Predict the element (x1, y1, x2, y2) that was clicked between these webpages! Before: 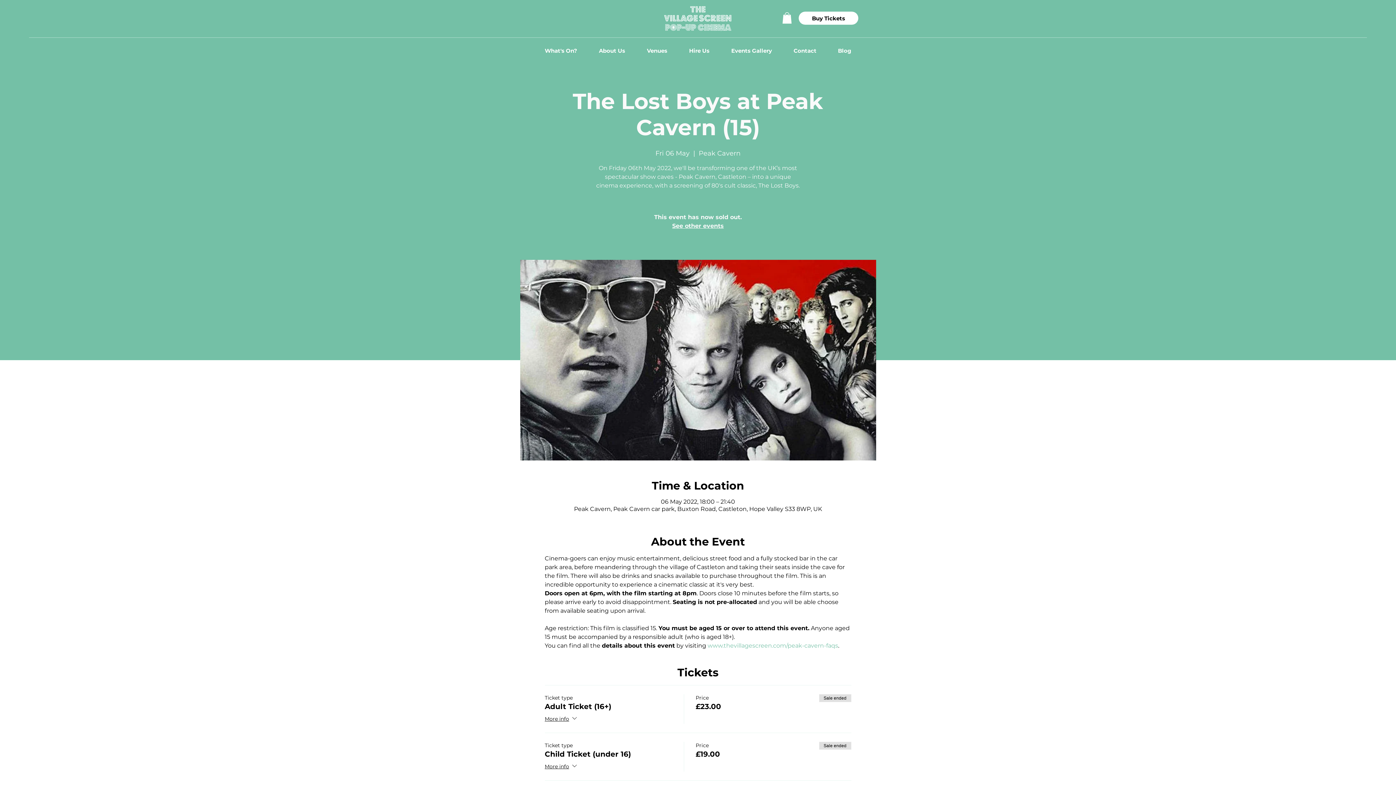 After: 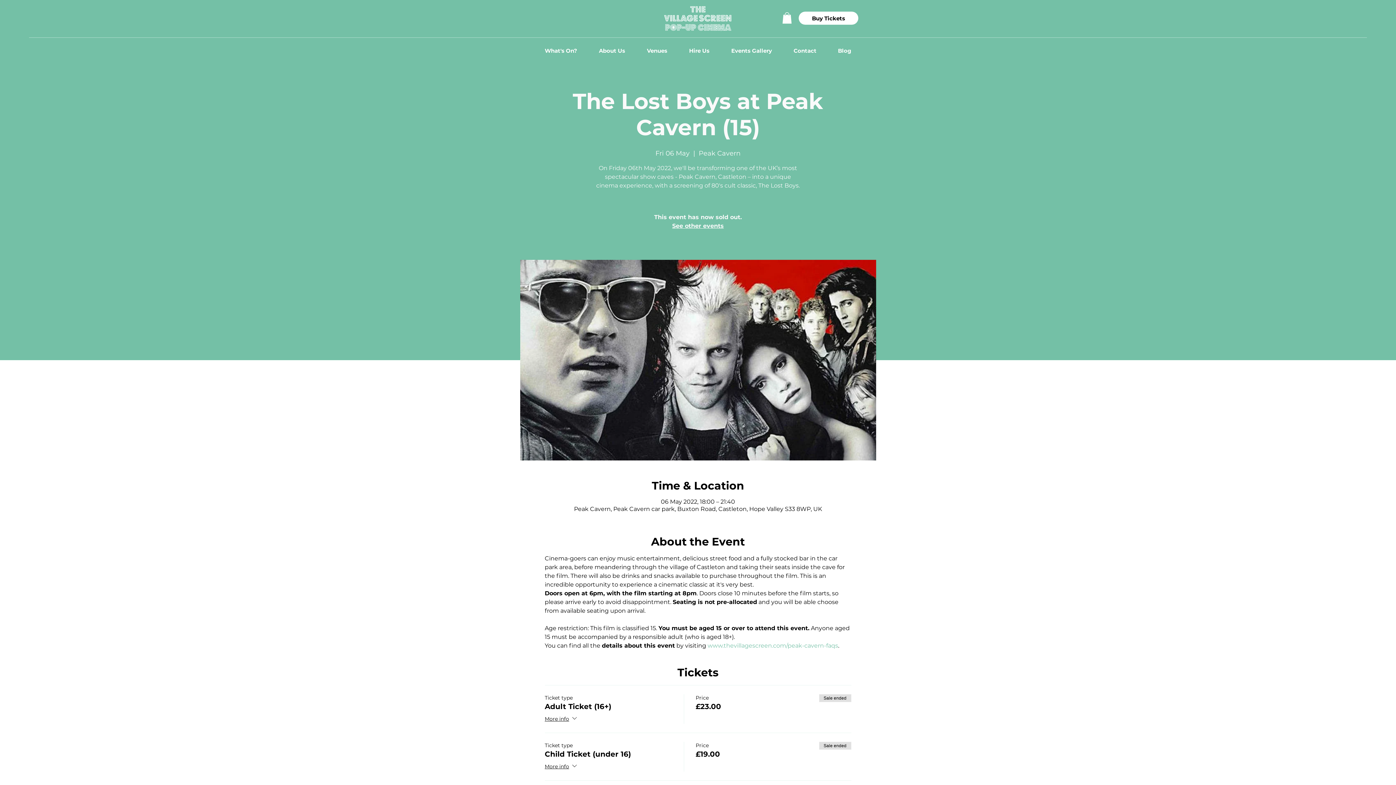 Action: bbox: (707, 642, 838, 649) label: www.thevillagescreen.com/peak-cavern-faqs